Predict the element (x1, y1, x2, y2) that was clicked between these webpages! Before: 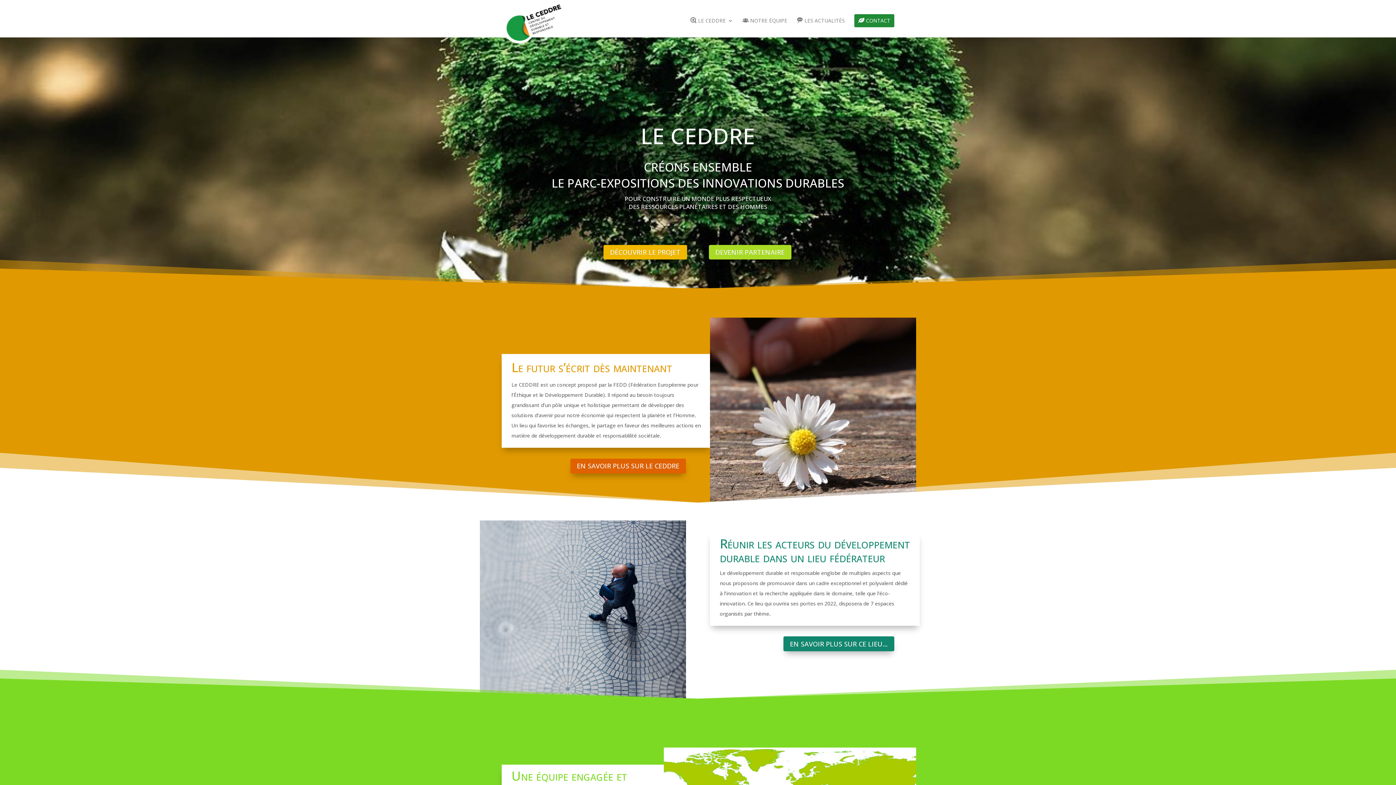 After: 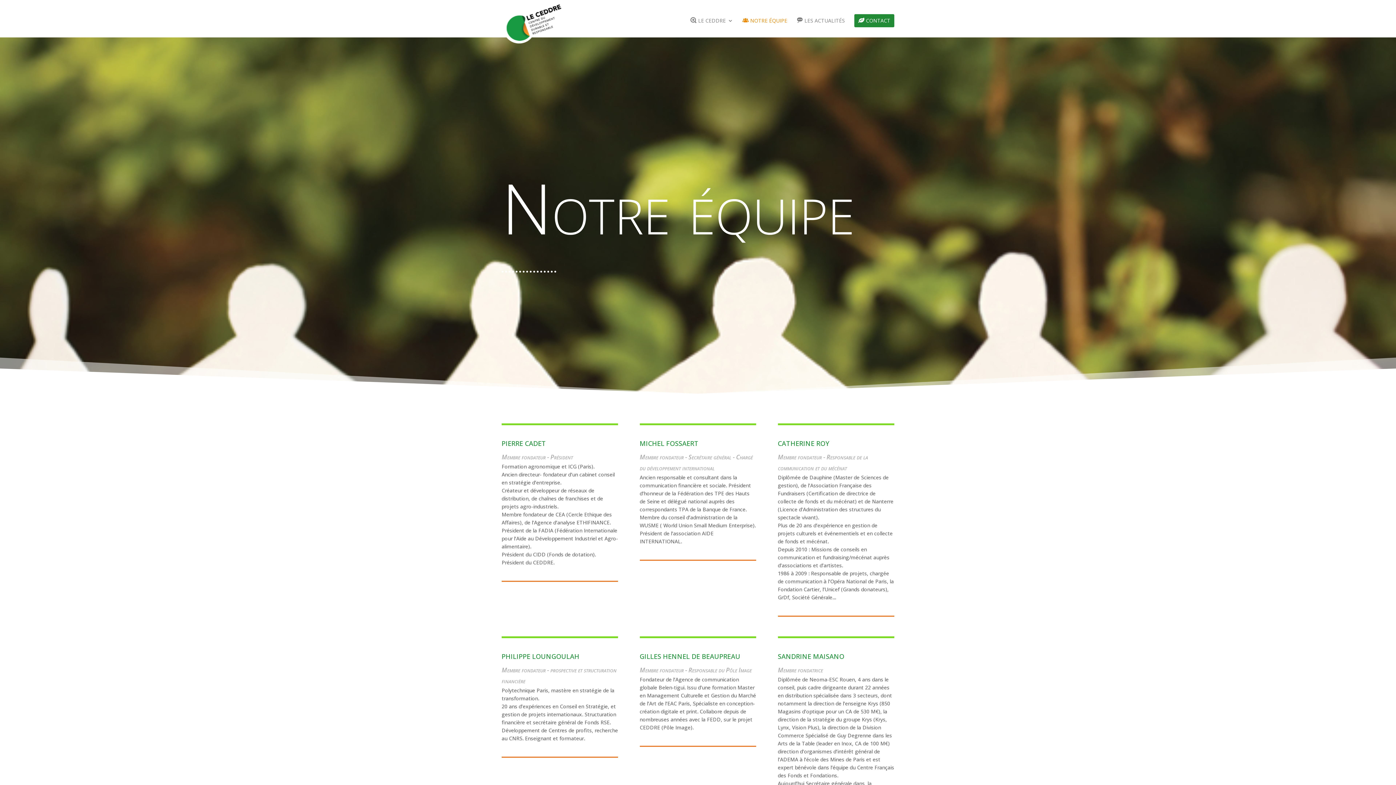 Action: label: NOTRE ÉQUIPE bbox: (742, 18, 787, 37)